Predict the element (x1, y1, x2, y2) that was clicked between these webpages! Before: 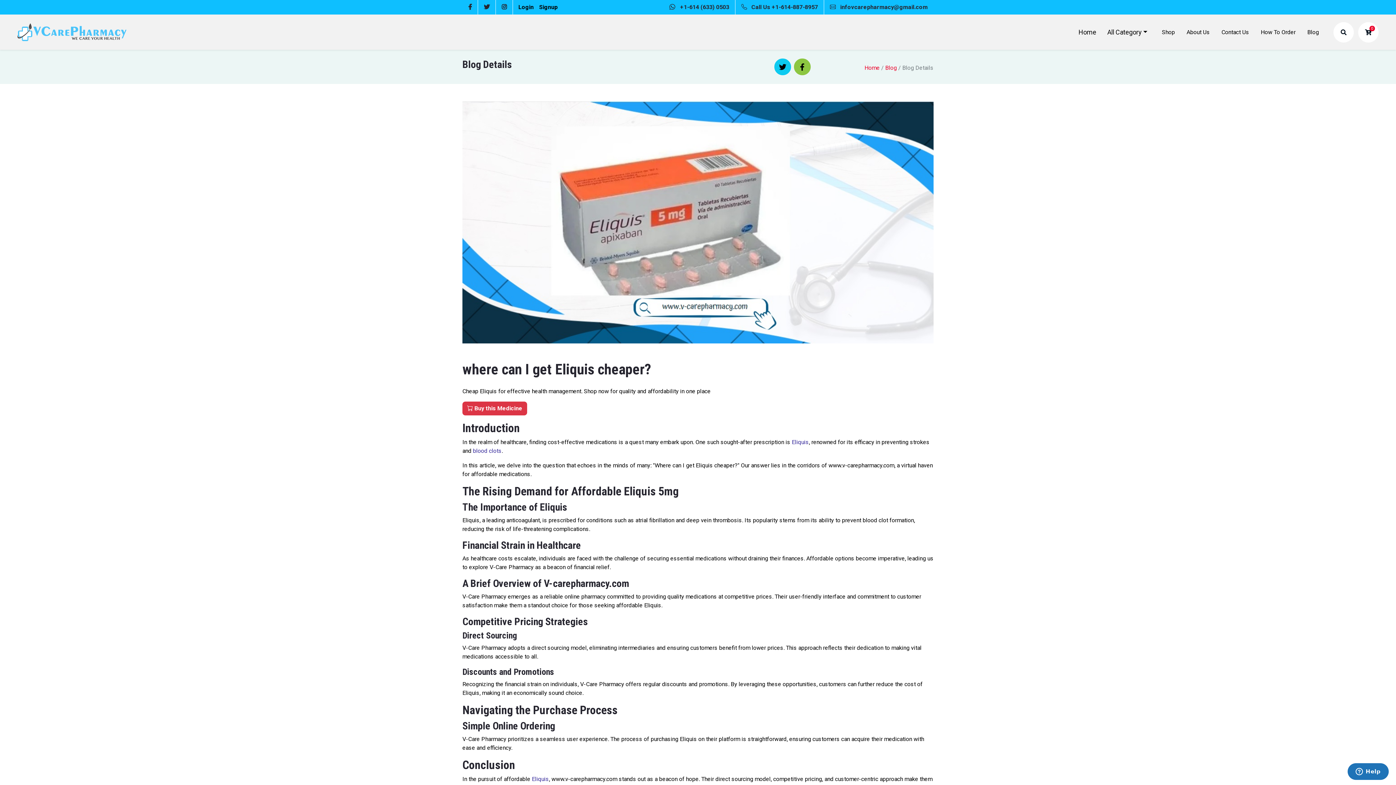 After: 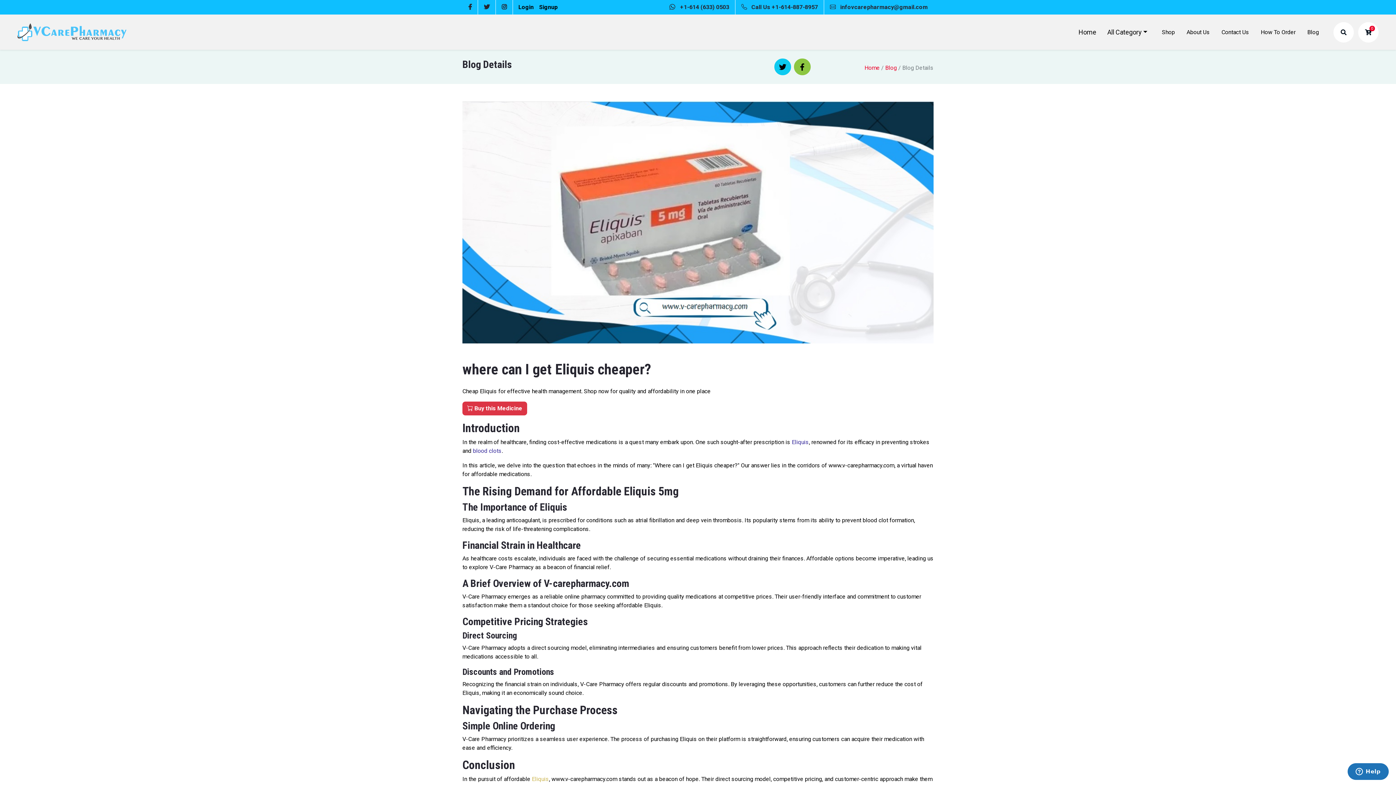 Action: bbox: (532, 776, 549, 782) label: Eliquis